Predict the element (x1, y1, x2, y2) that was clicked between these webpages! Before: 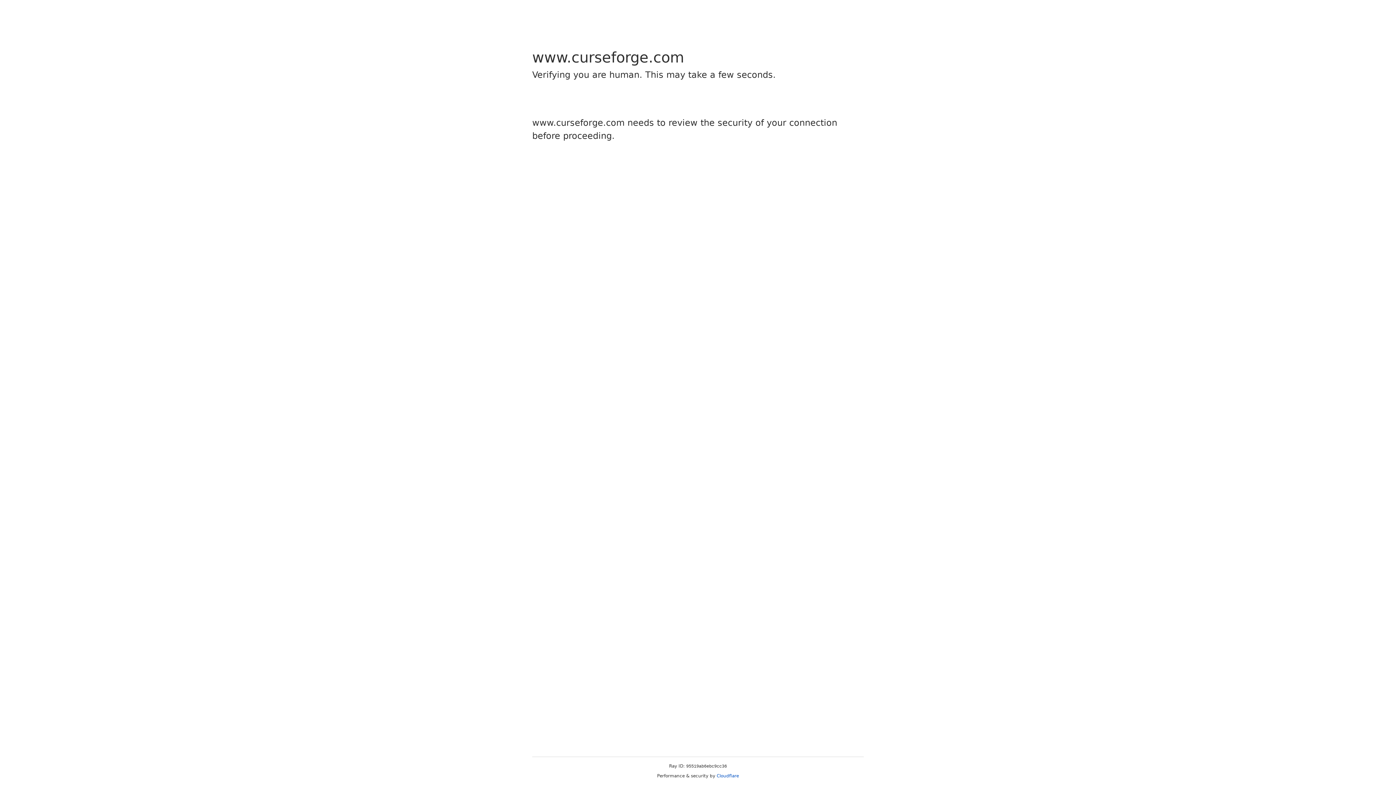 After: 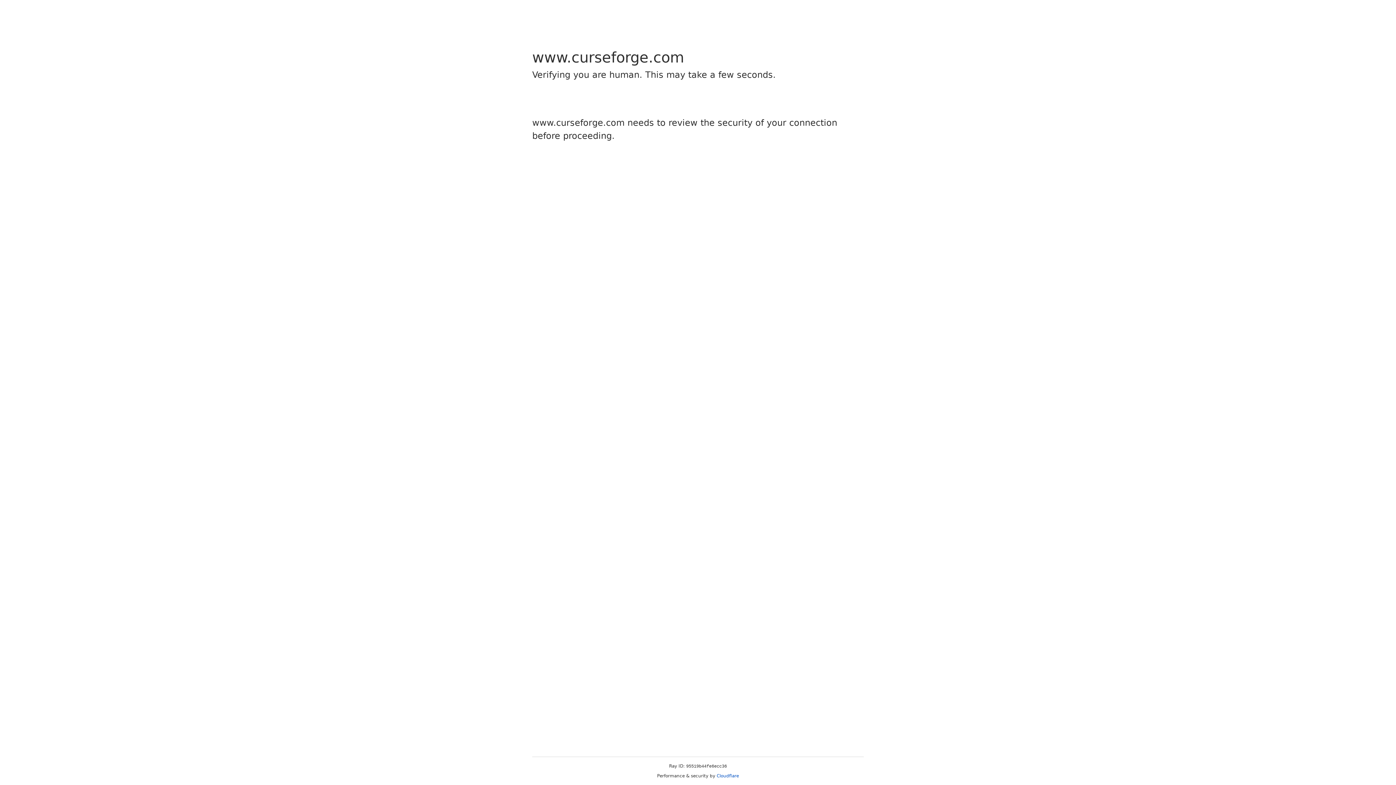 Action: label: Cloudflare bbox: (716, 773, 739, 778)